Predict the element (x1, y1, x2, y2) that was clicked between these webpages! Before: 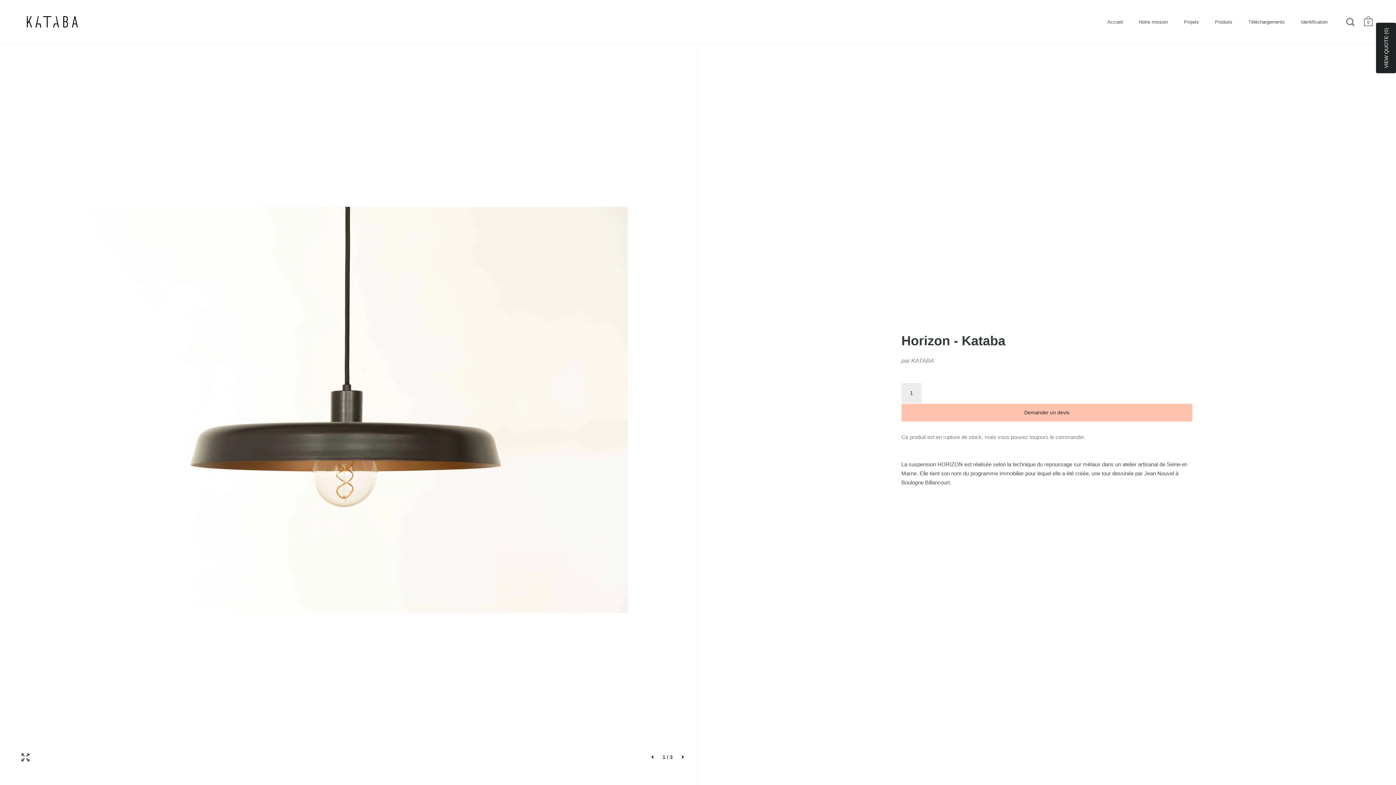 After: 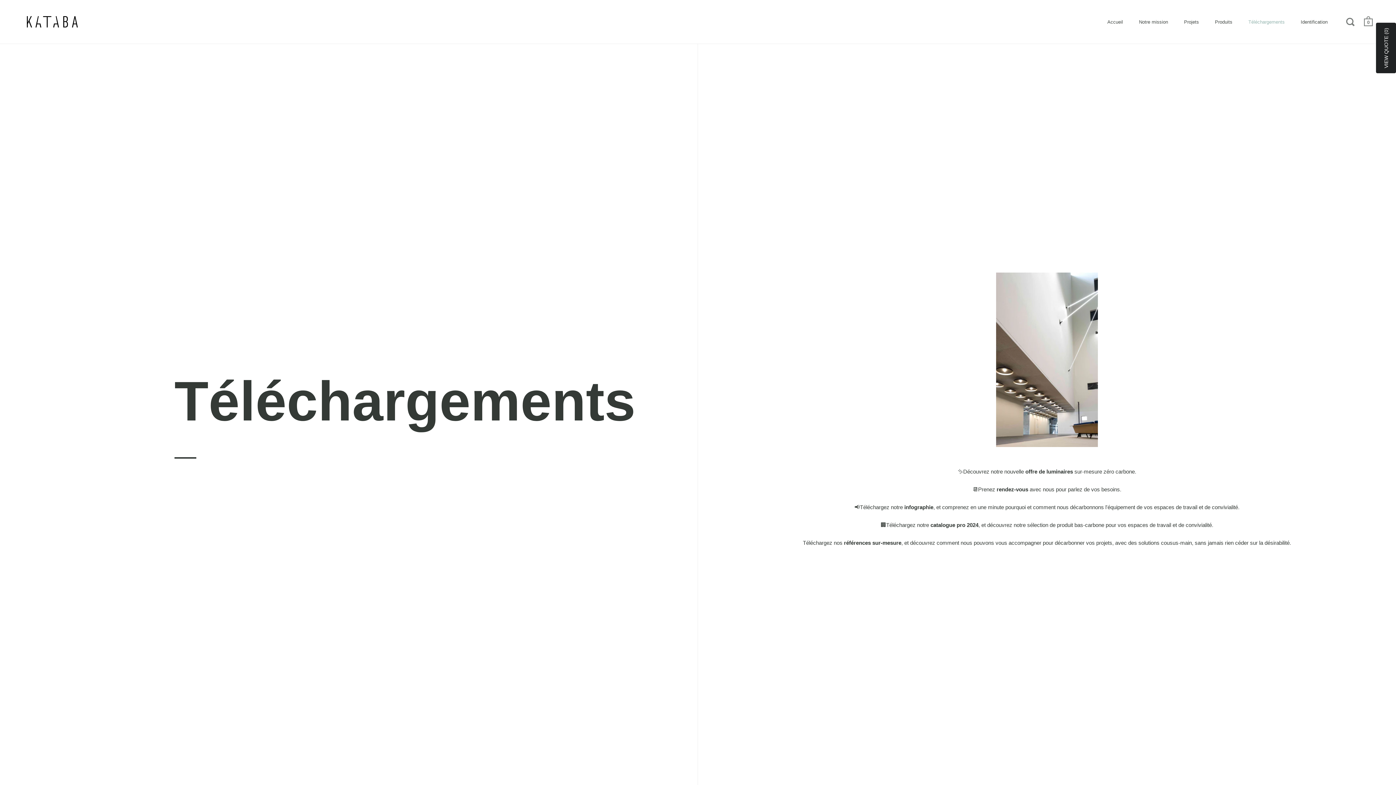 Action: bbox: (1241, 14, 1292, 29) label: Téléchargements